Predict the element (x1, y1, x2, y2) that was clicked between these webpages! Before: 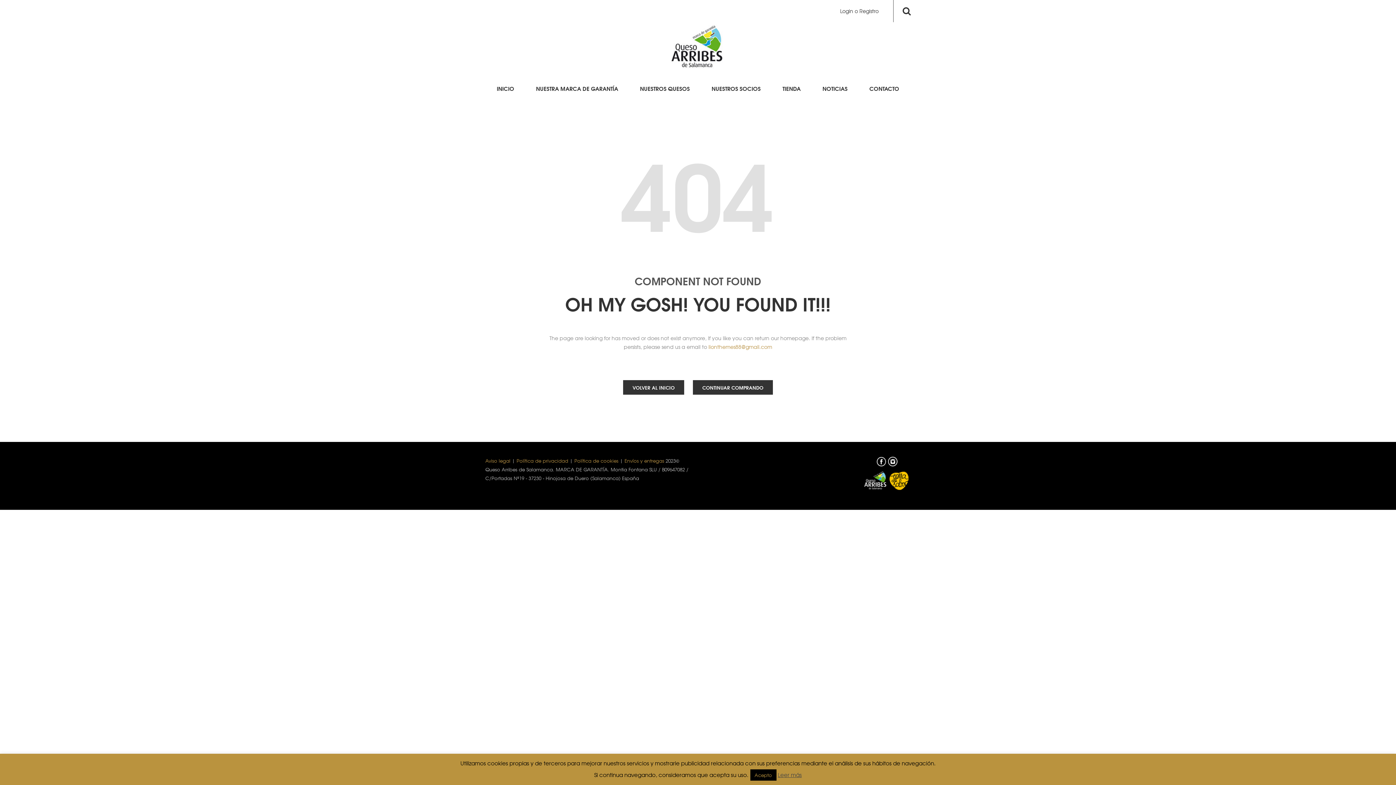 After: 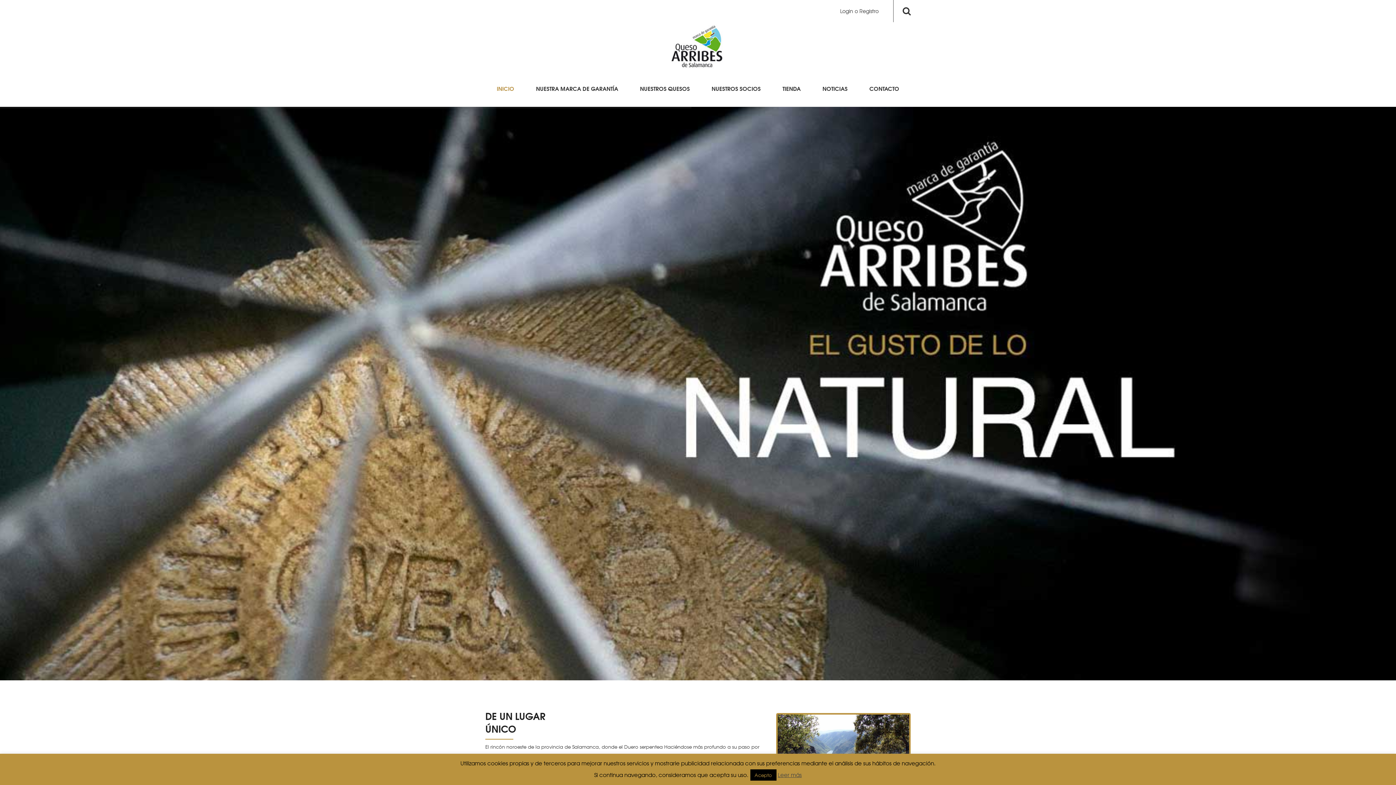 Action: bbox: (661, 41, 734, 48)